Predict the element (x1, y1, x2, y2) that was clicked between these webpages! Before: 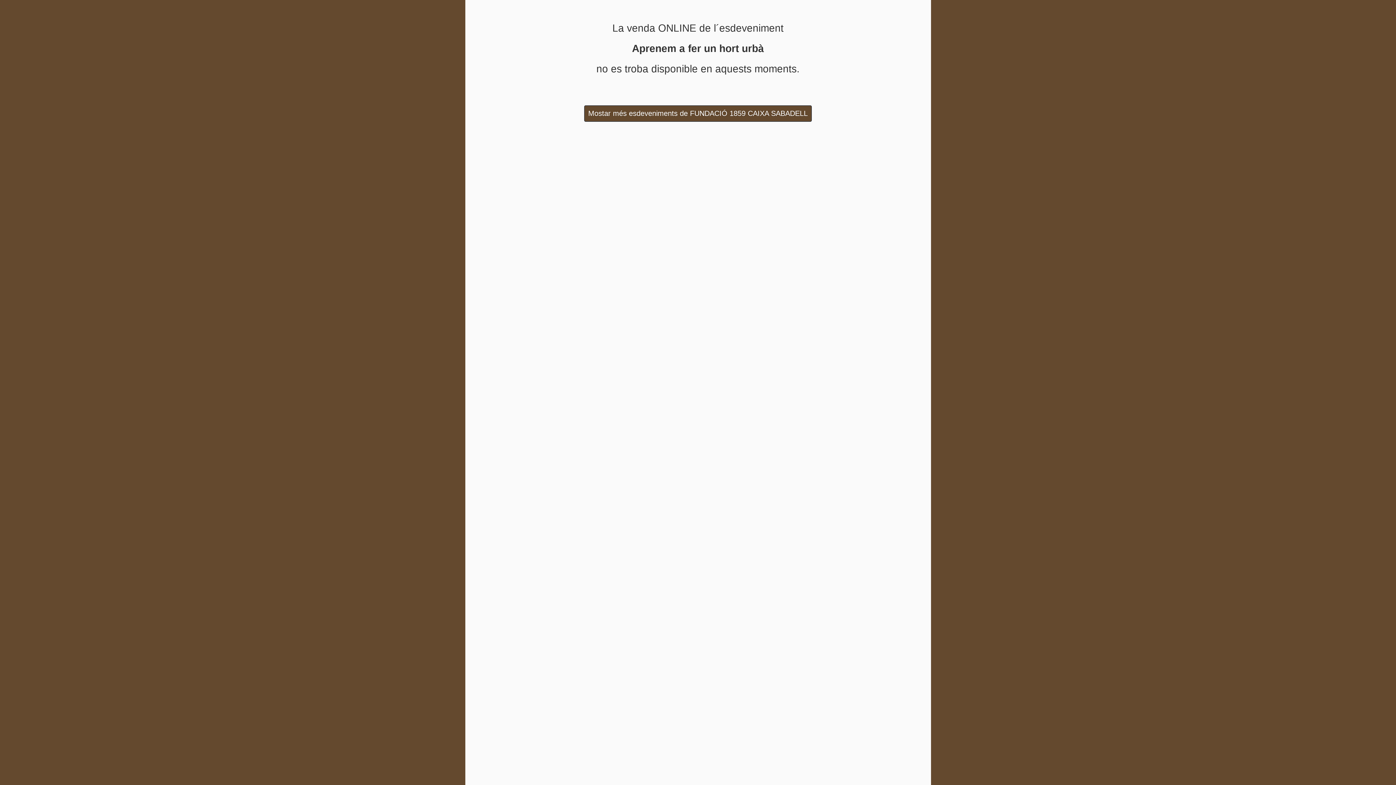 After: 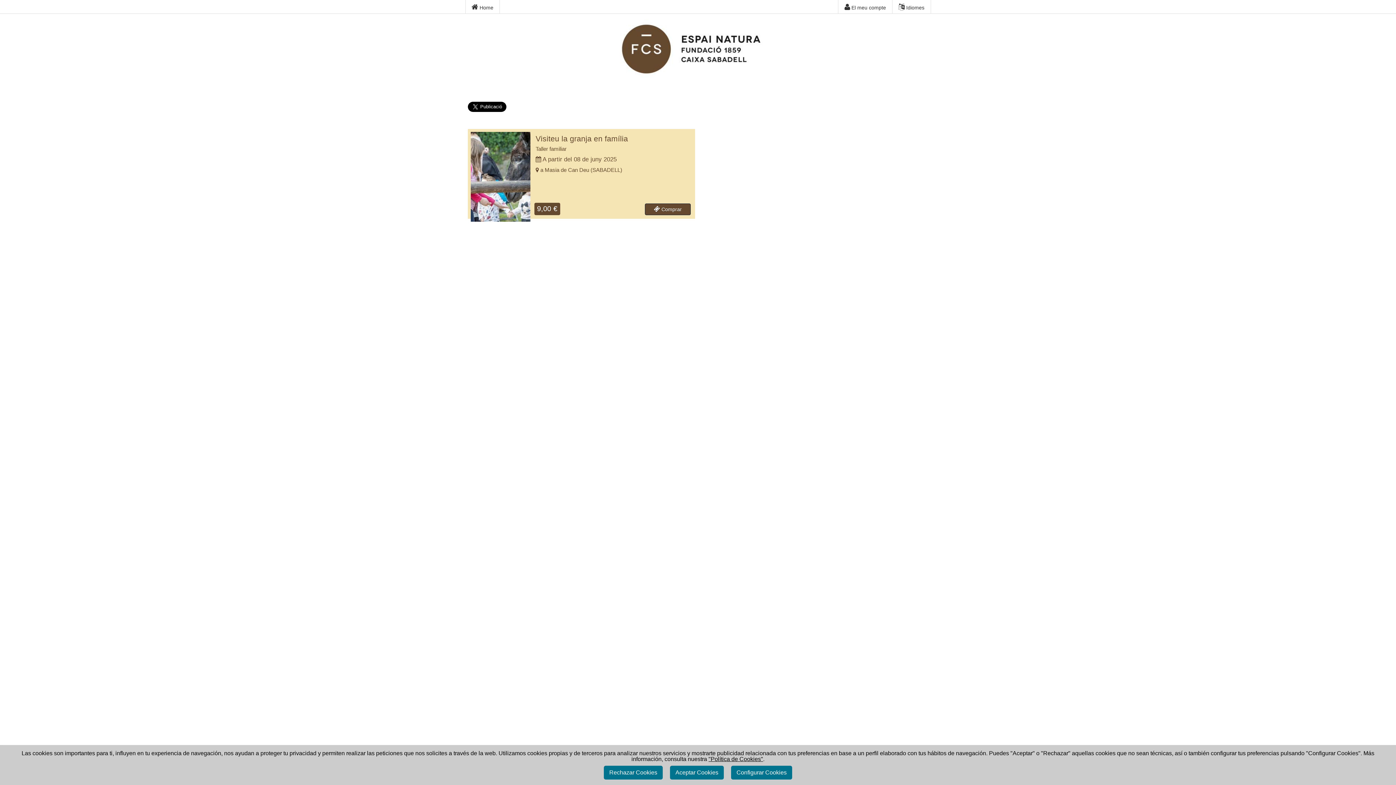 Action: bbox: (584, 105, 812, 121) label: Mostar més esdeveniments de FUNDACIÓ 1859 CAIXA SABADELL